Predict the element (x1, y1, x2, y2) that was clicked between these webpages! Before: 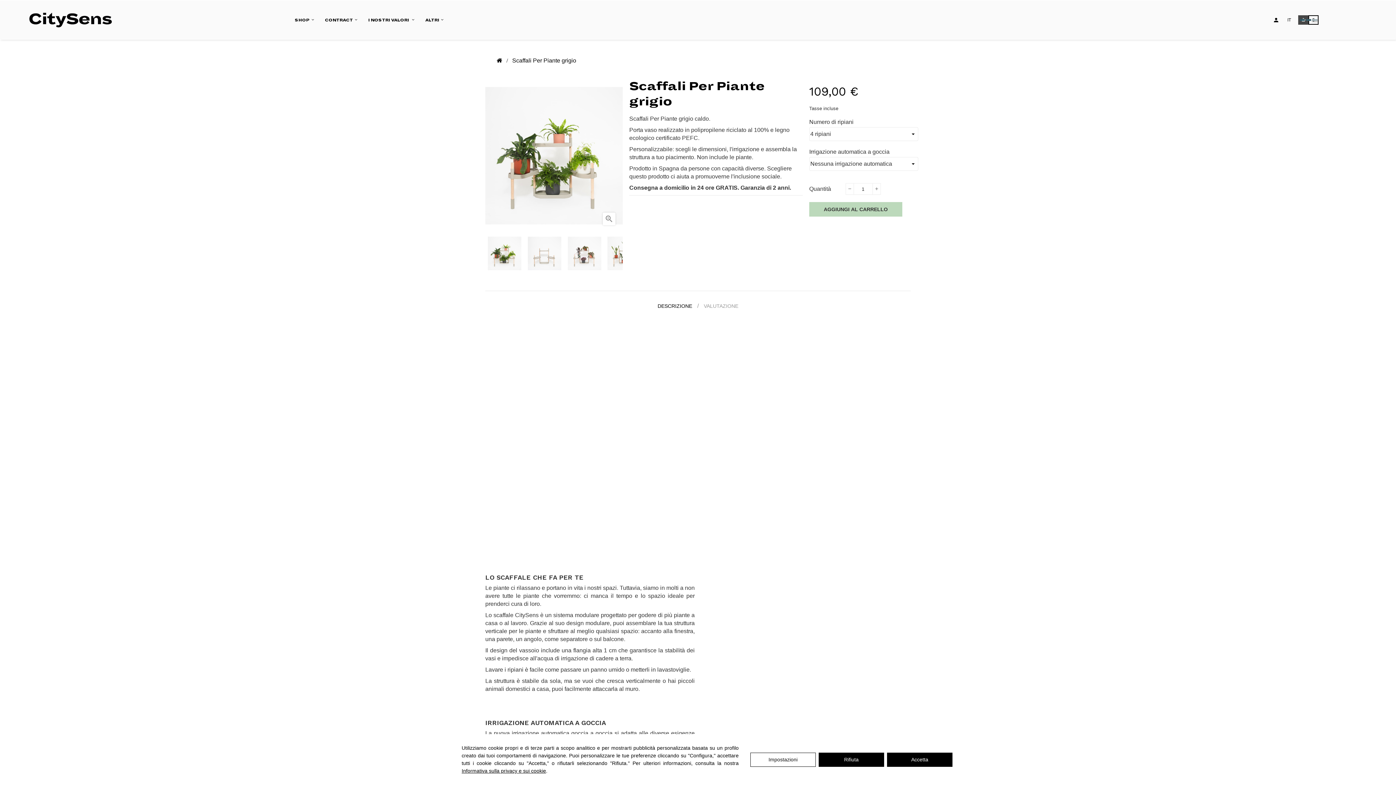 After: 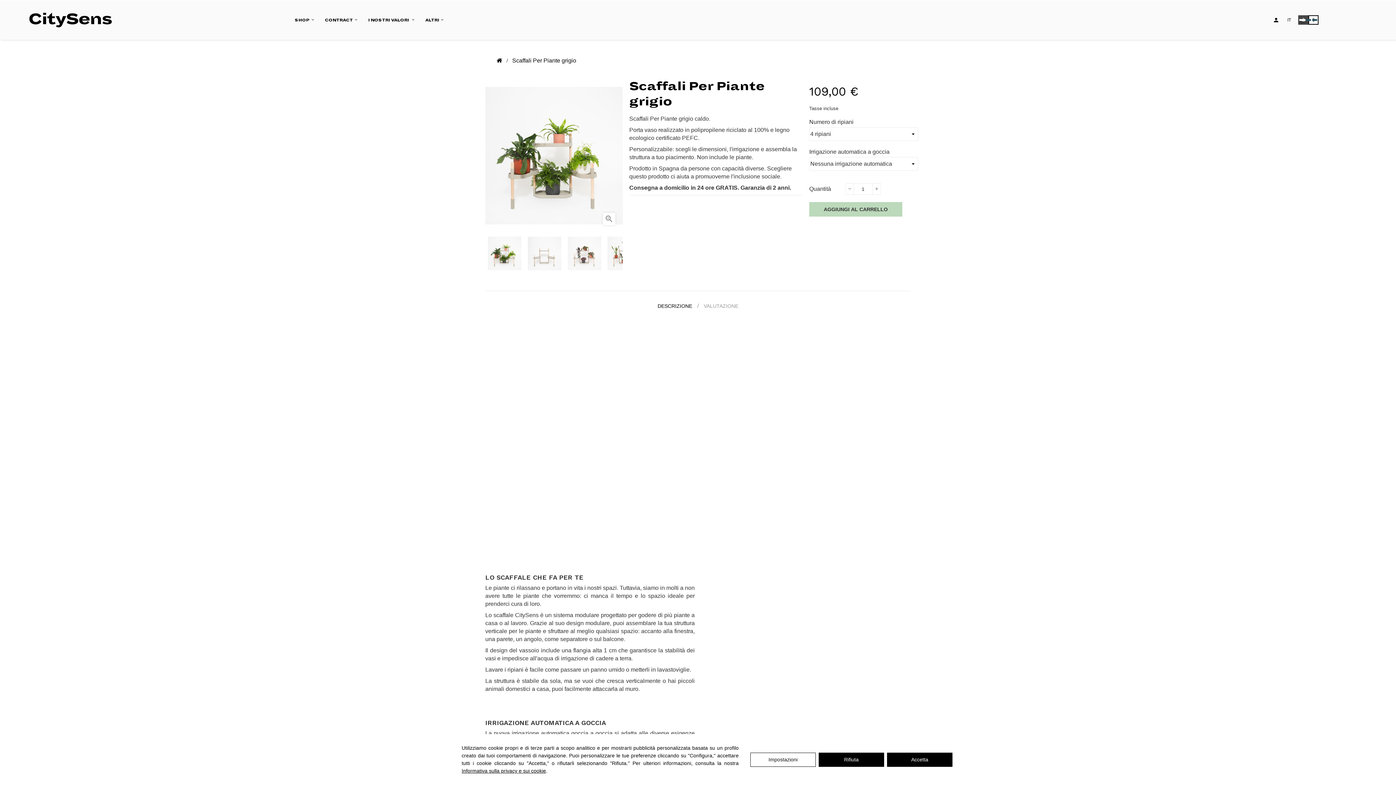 Action: bbox: (487, 250, 521, 256)